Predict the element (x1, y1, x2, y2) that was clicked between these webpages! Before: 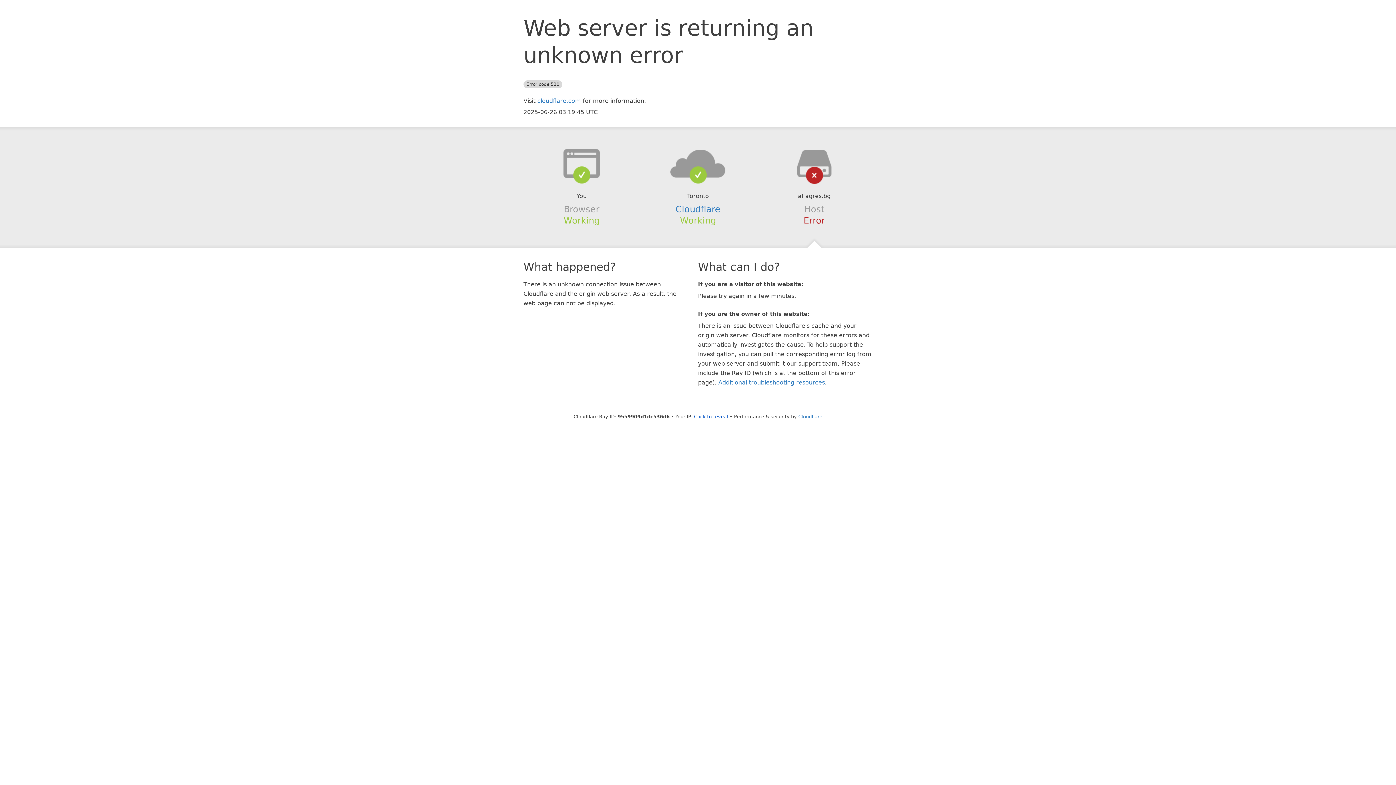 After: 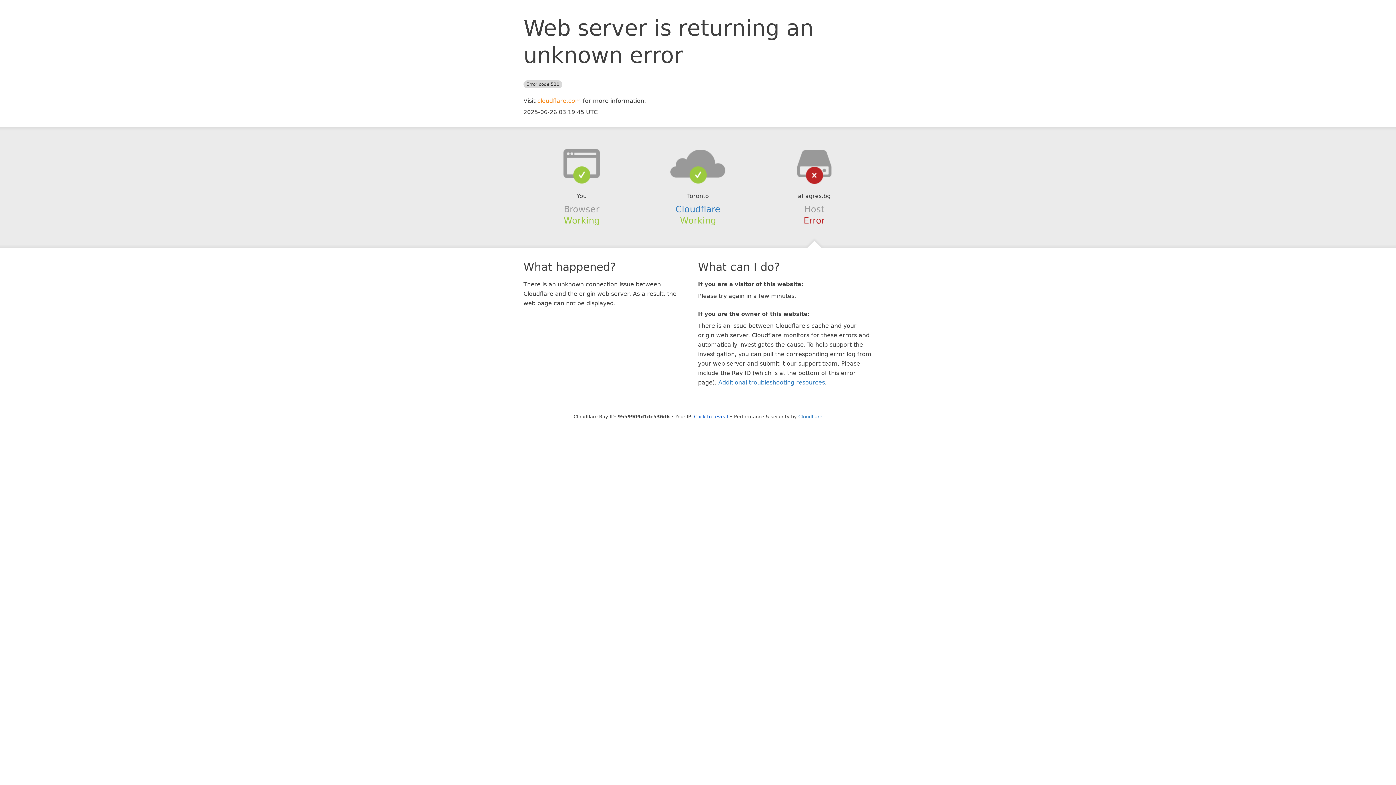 Action: bbox: (537, 97, 581, 104) label: cloudflare.com